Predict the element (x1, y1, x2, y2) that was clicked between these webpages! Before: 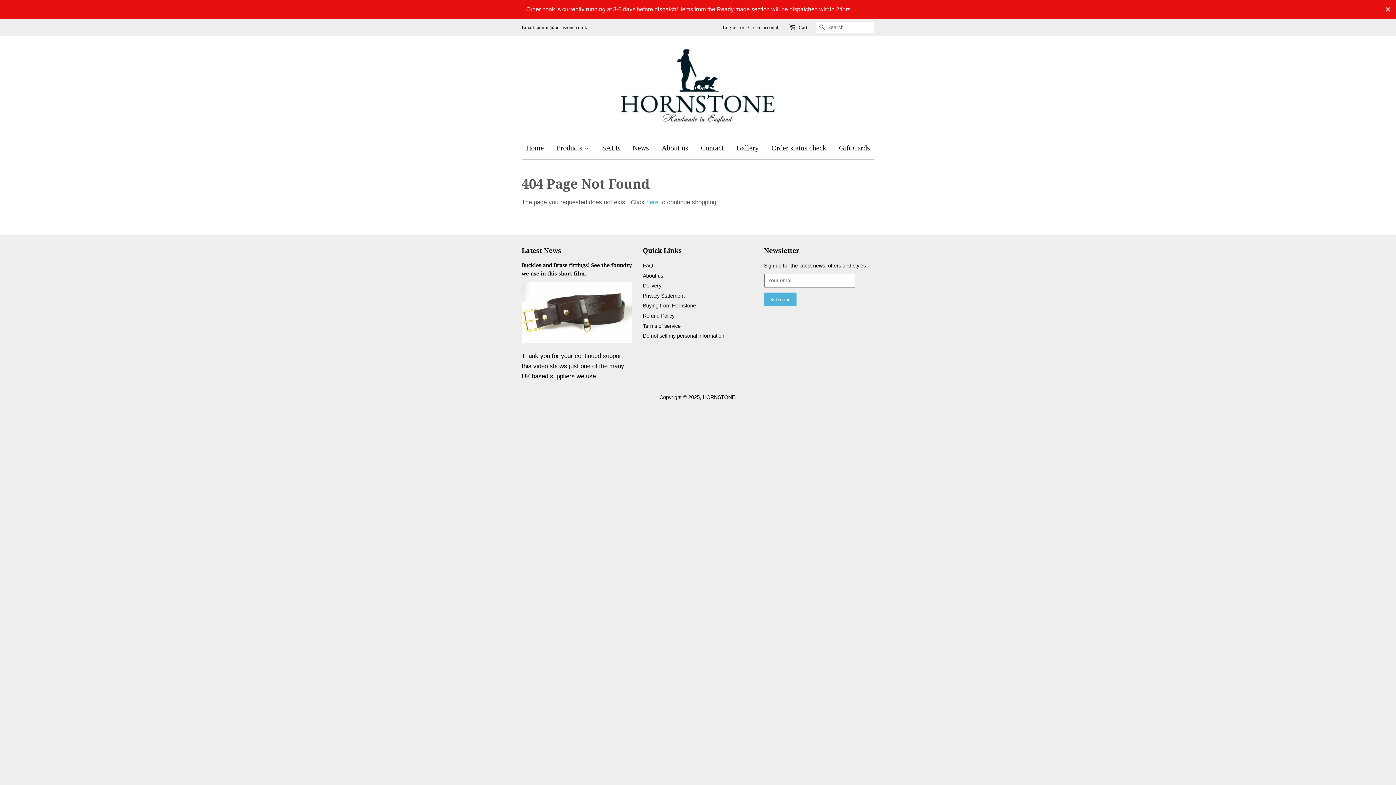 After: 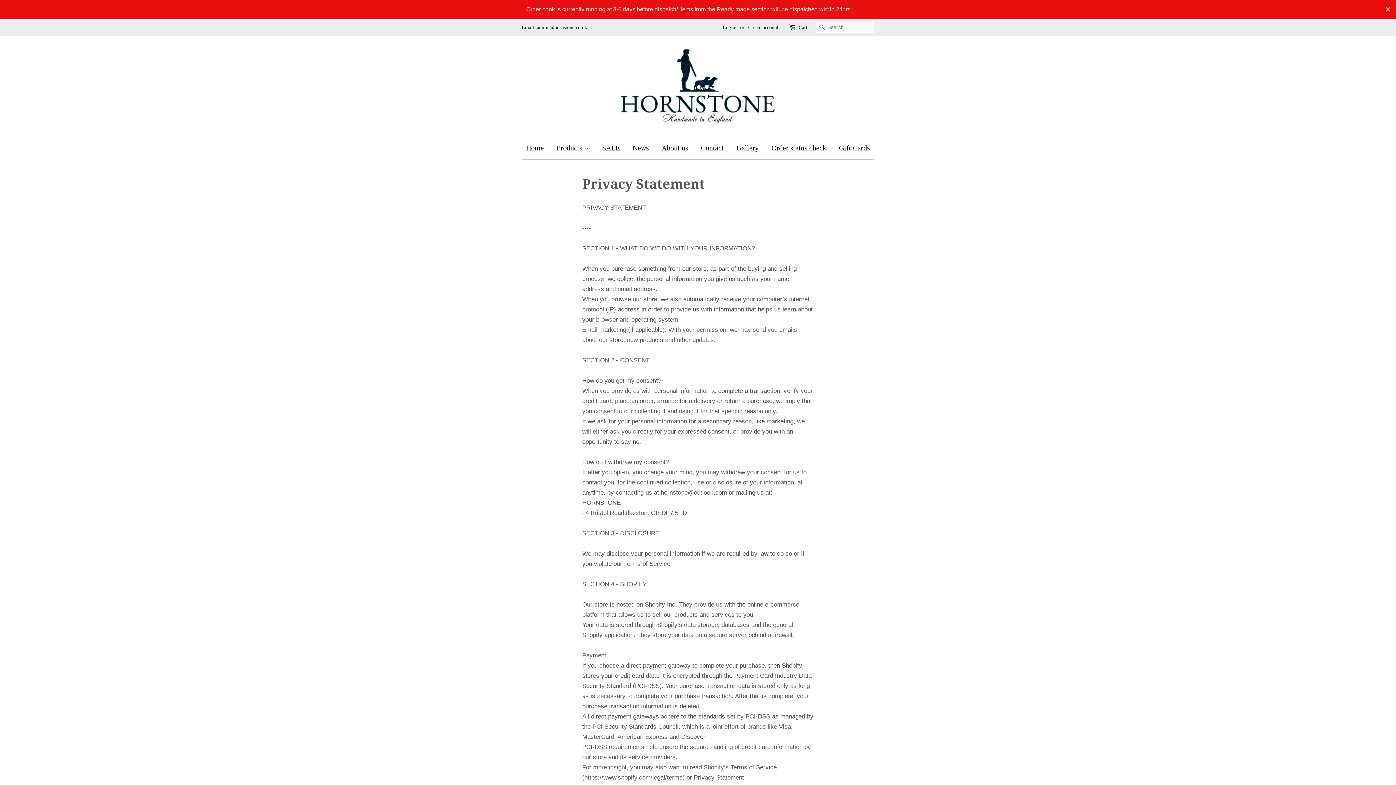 Action: label: Privacy Statement bbox: (643, 293, 684, 298)